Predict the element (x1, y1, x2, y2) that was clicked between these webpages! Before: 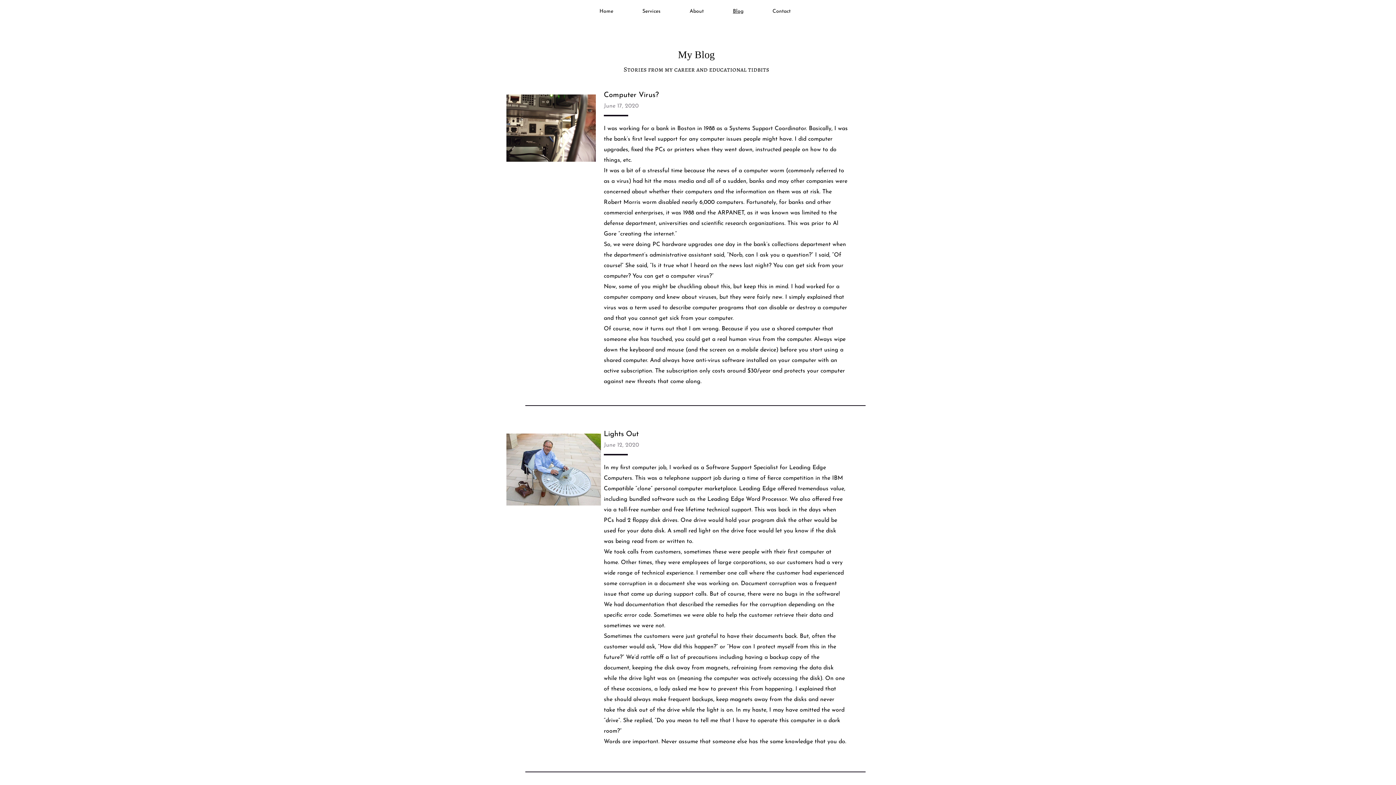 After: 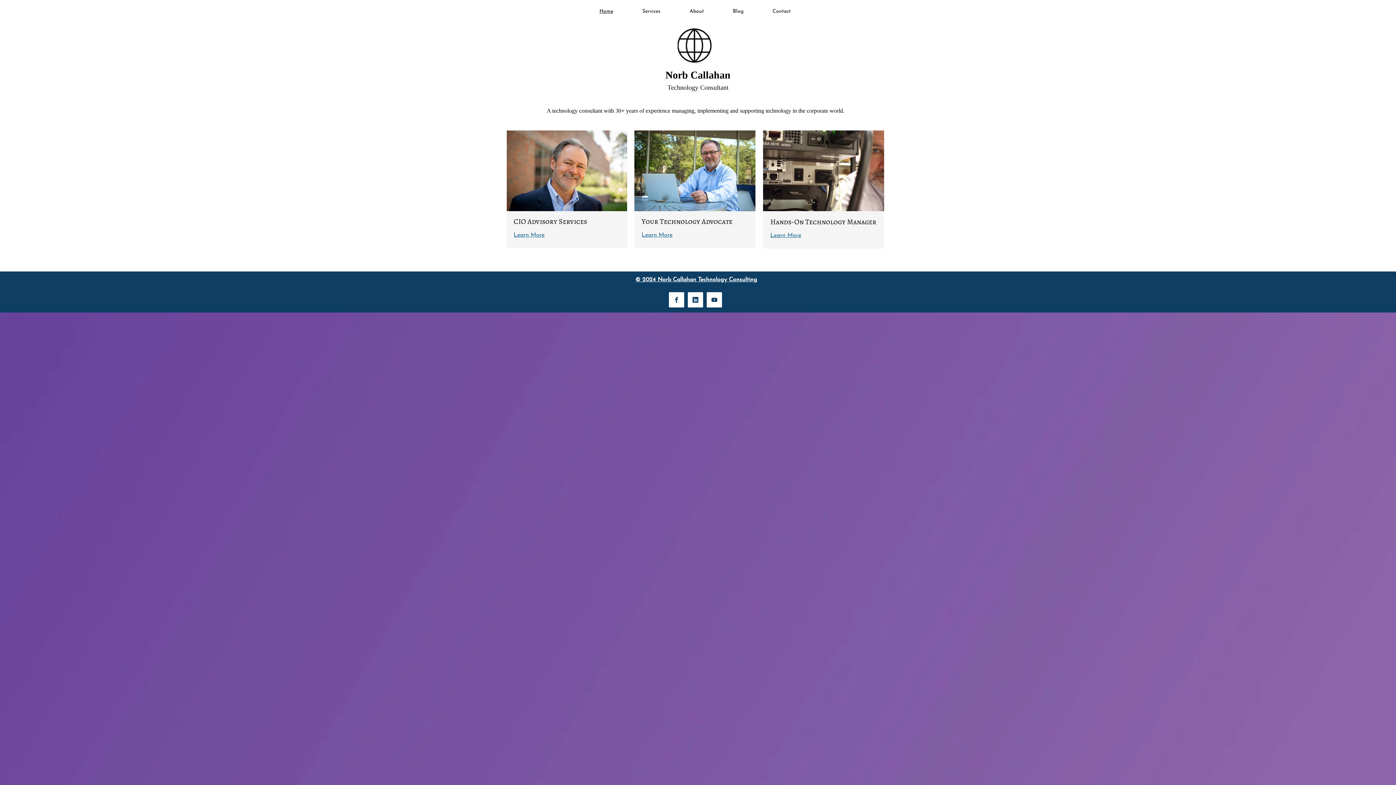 Action: bbox: (585, 8, 628, 15) label: Home